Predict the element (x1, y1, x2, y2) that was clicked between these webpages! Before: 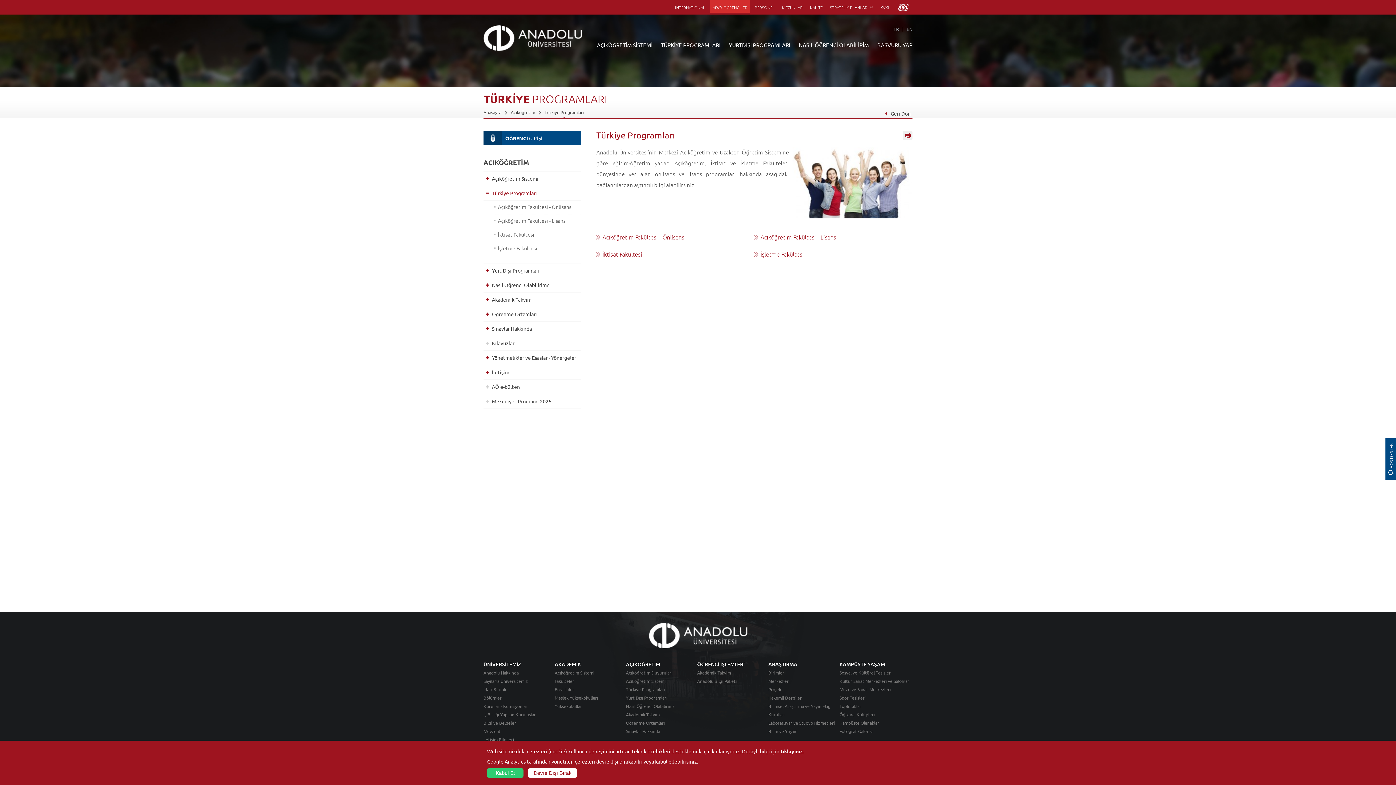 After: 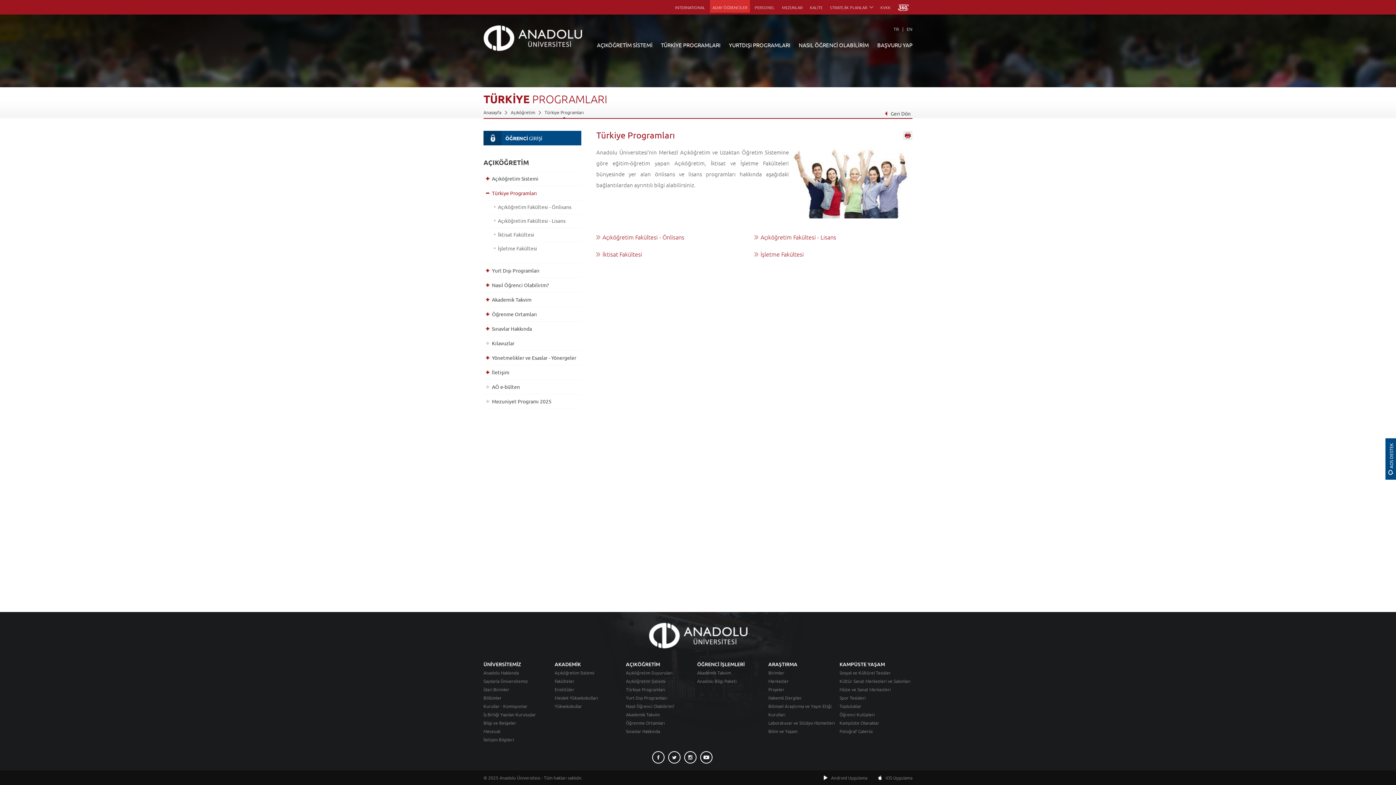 Action: bbox: (487, 768, 523, 778) label: Kabul Et